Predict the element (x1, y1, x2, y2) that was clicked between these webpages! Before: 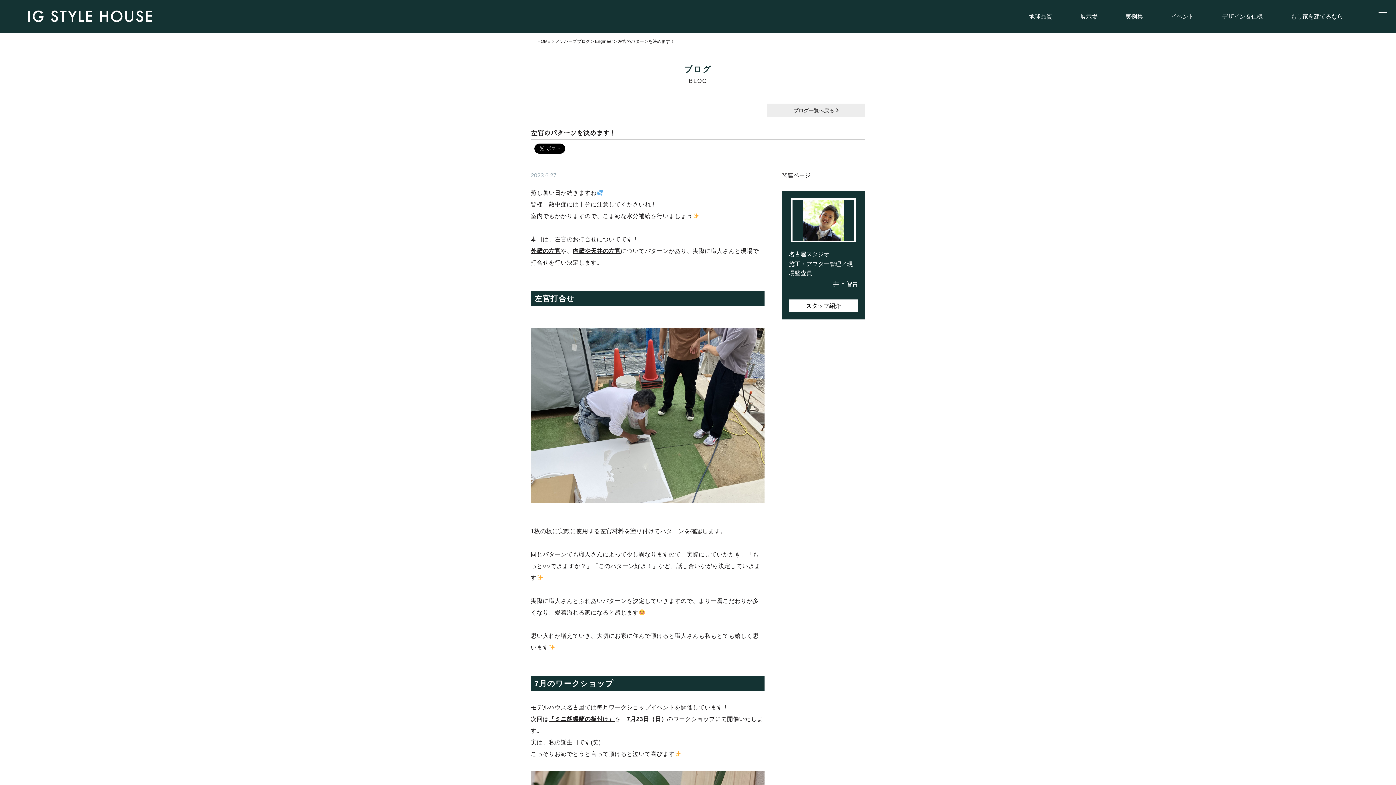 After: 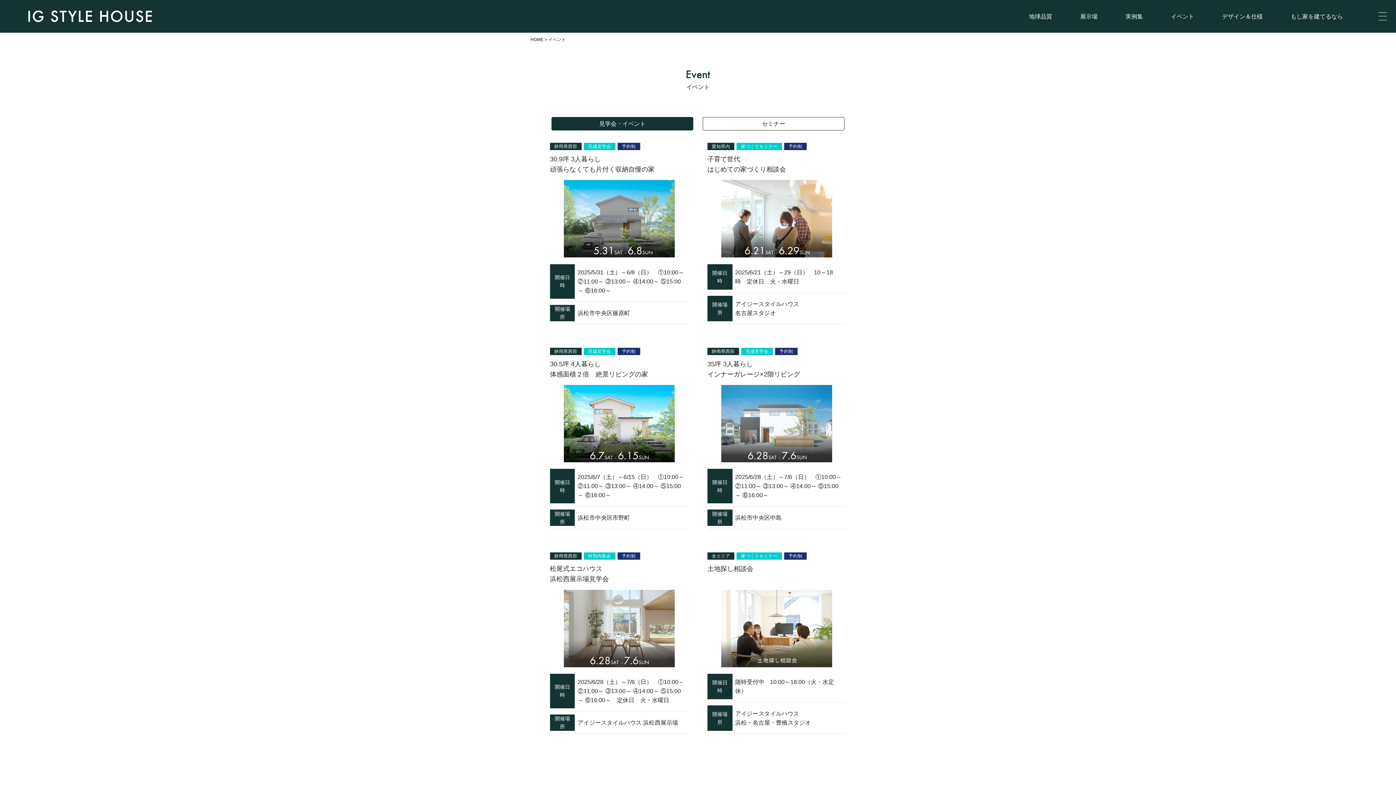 Action: label: イベント bbox: (1171, 13, 1194, 19)